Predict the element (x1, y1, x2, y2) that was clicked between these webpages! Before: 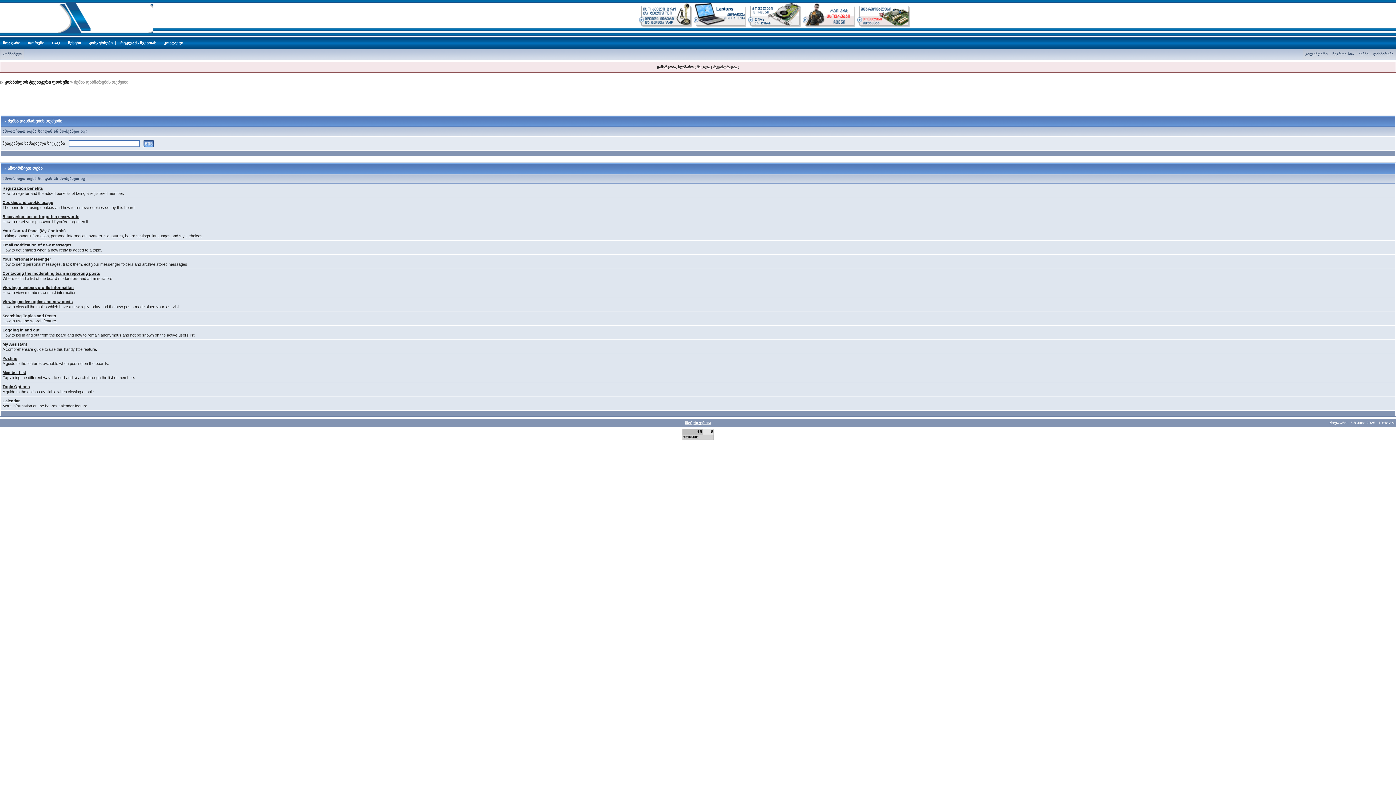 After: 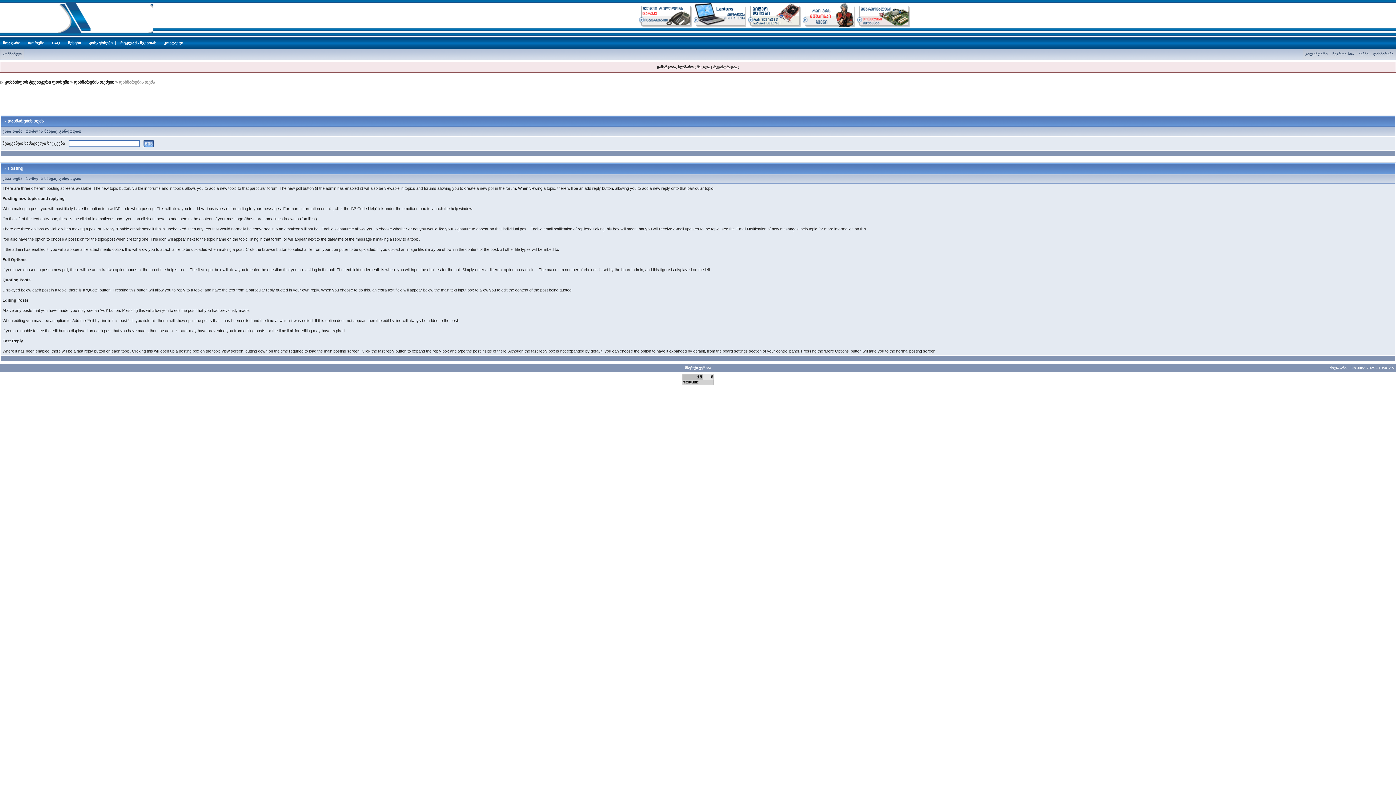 Action: label: Posting bbox: (2, 356, 17, 360)